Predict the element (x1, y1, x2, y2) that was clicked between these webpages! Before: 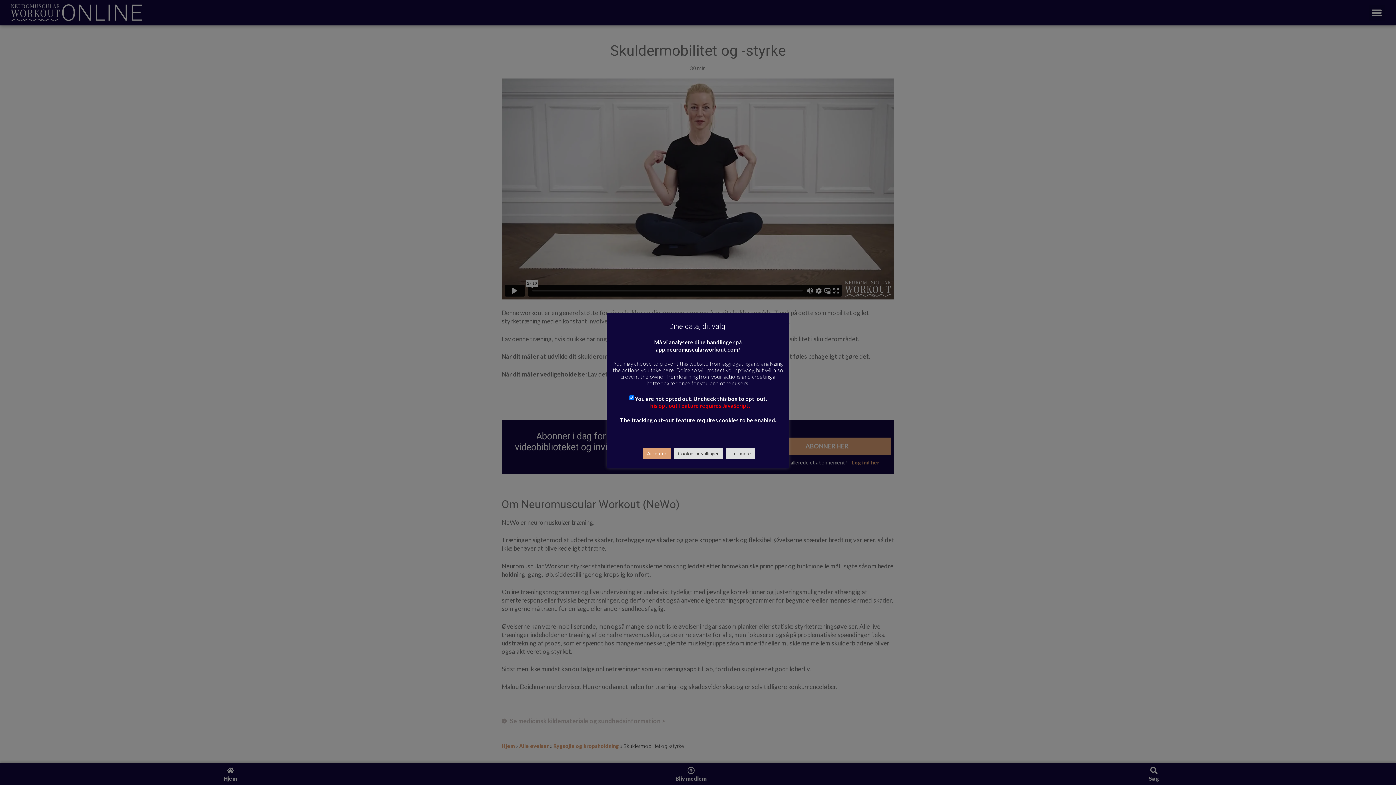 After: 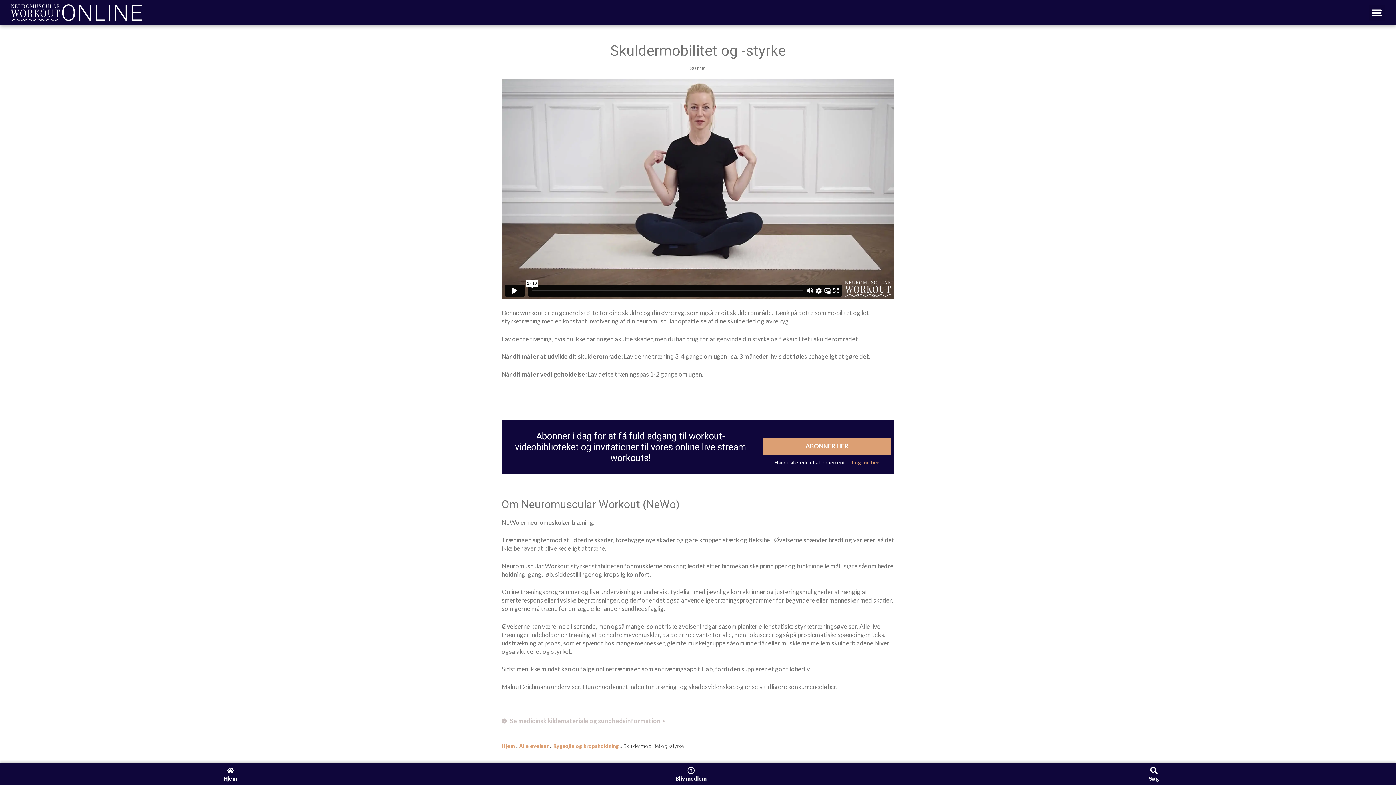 Action: bbox: (642, 448, 670, 459) label: Accepter